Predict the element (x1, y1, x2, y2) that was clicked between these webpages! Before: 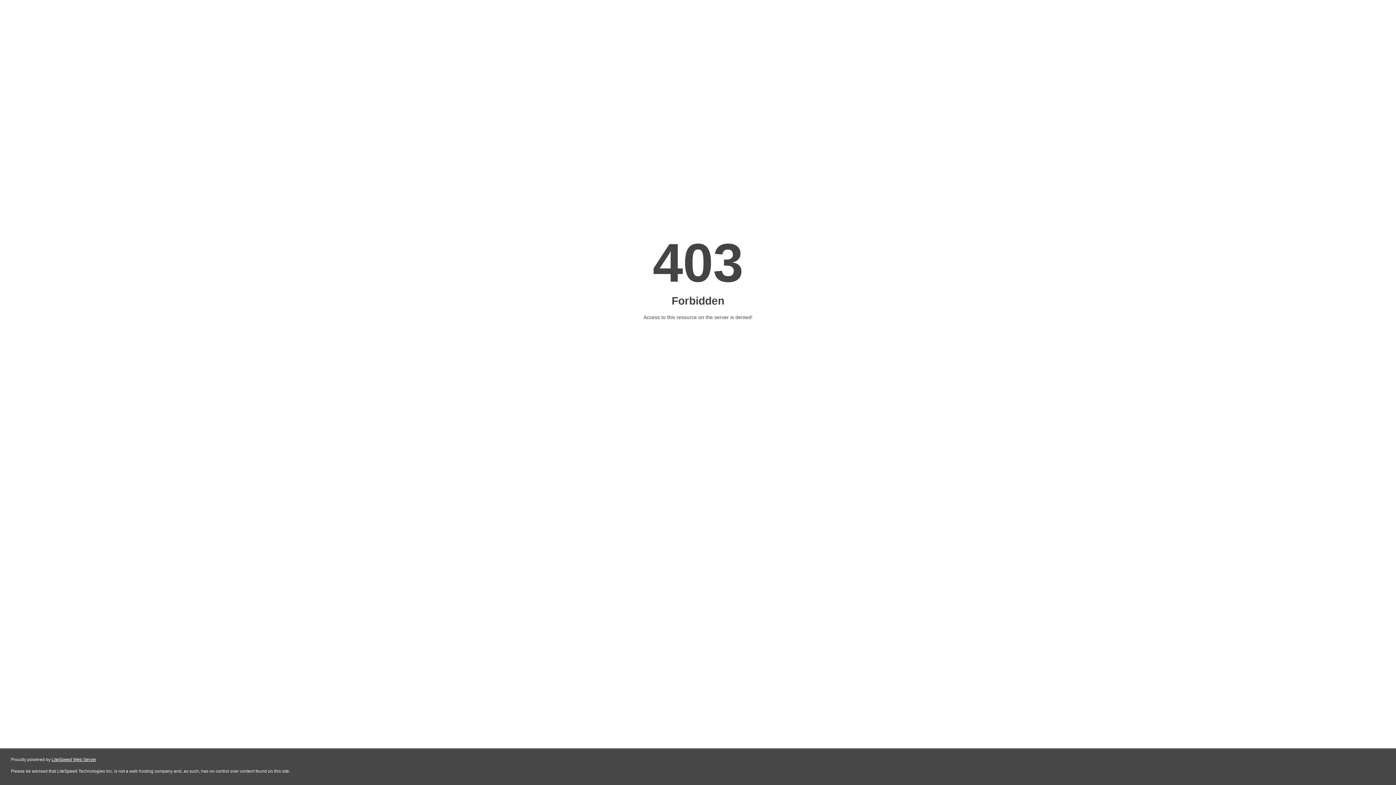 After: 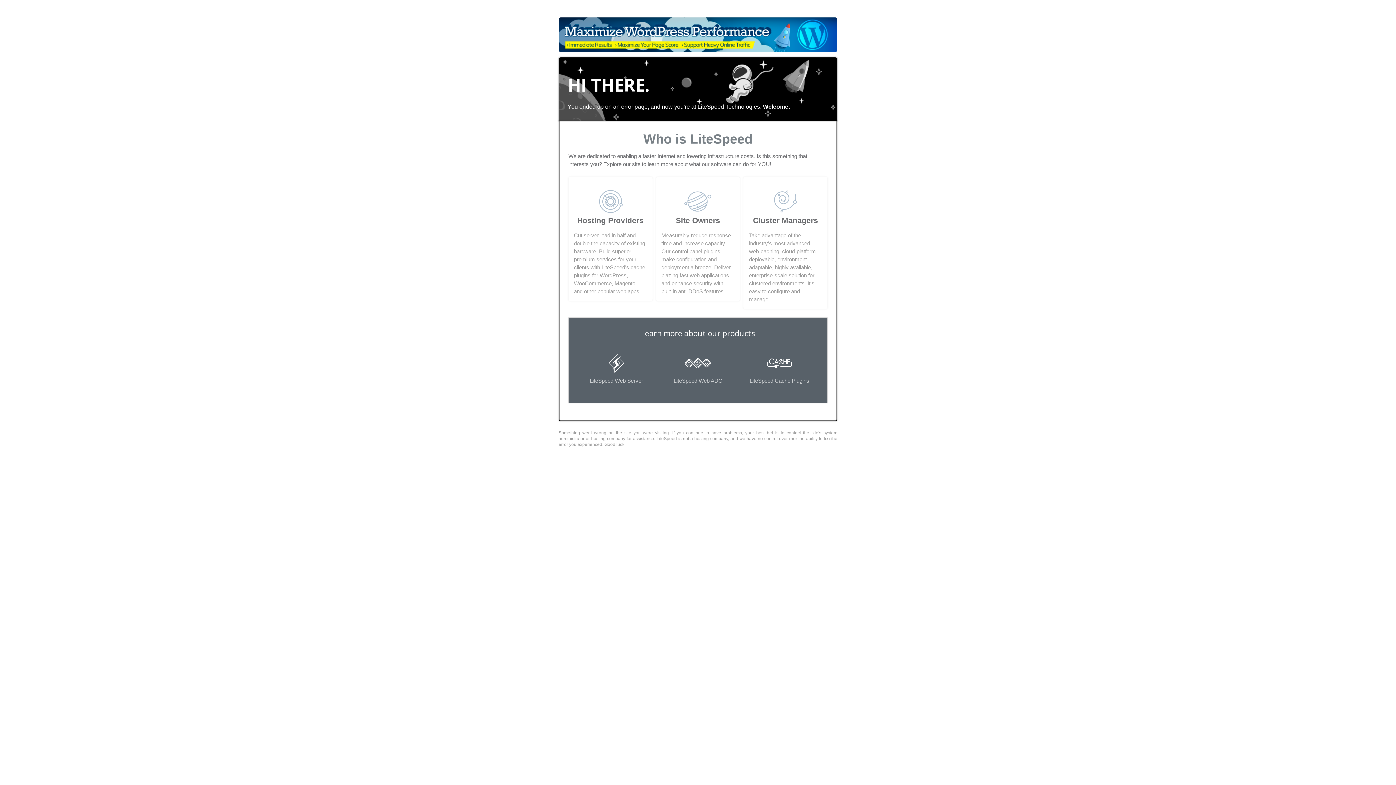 Action: bbox: (51, 757, 96, 762) label: LiteSpeed Web Server